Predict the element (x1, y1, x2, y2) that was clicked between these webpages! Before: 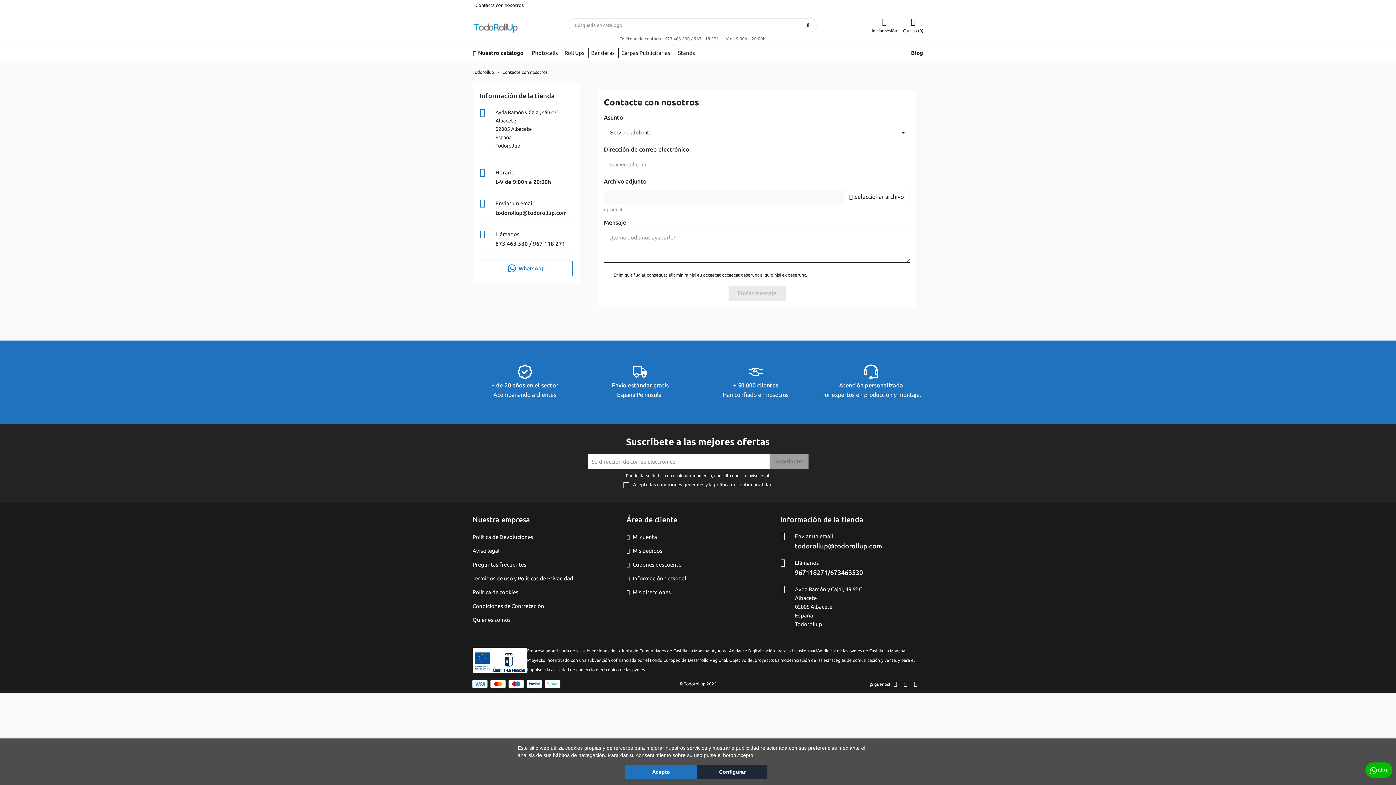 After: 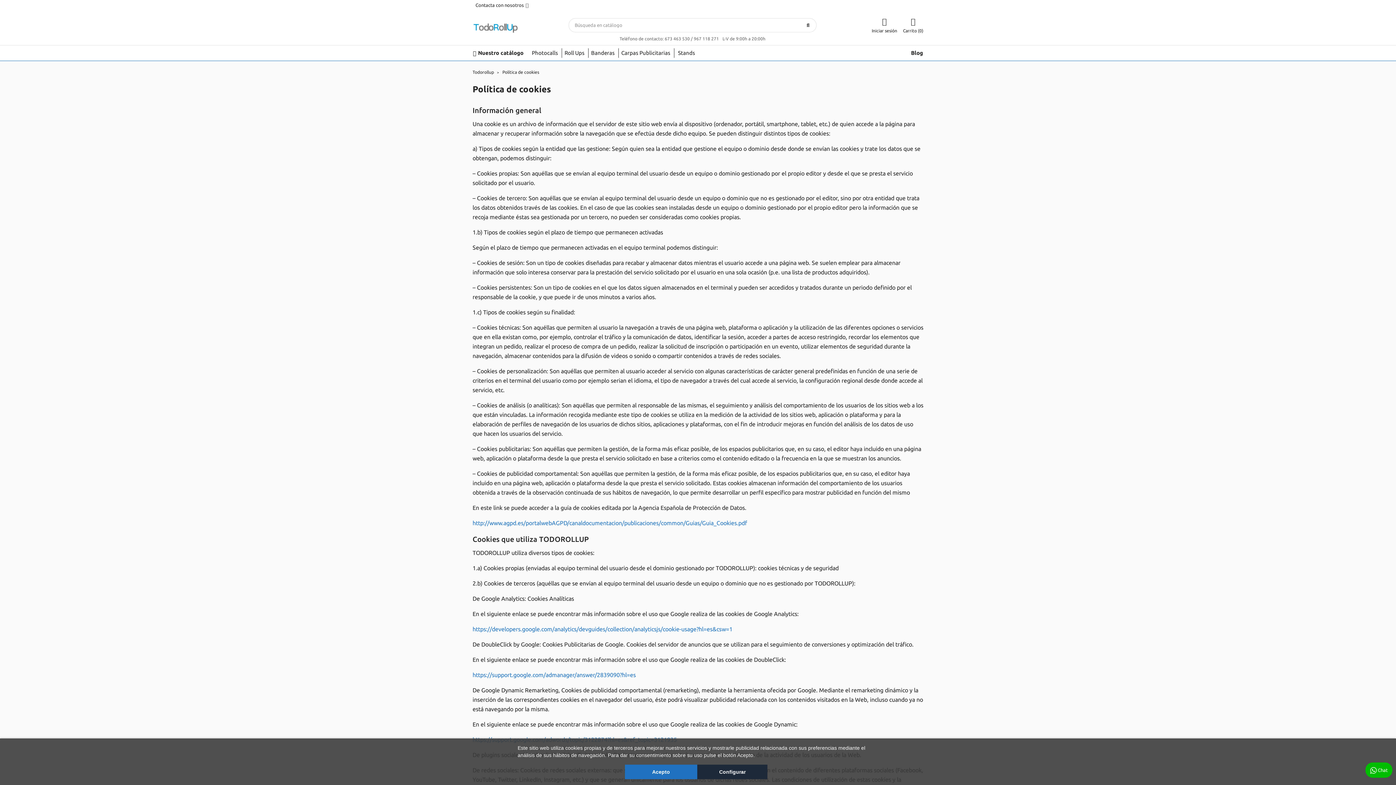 Action: bbox: (472, 589, 518, 595) label: Política de cookies